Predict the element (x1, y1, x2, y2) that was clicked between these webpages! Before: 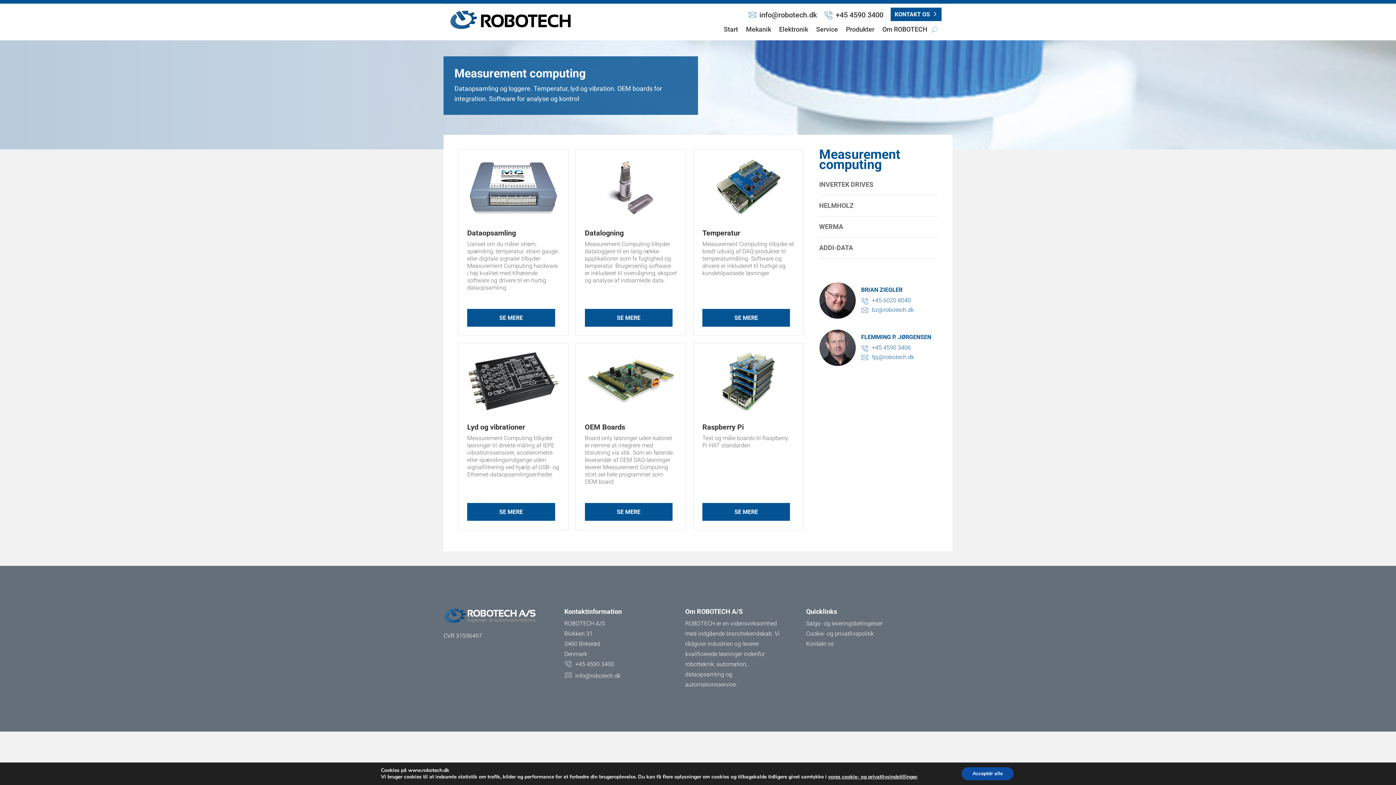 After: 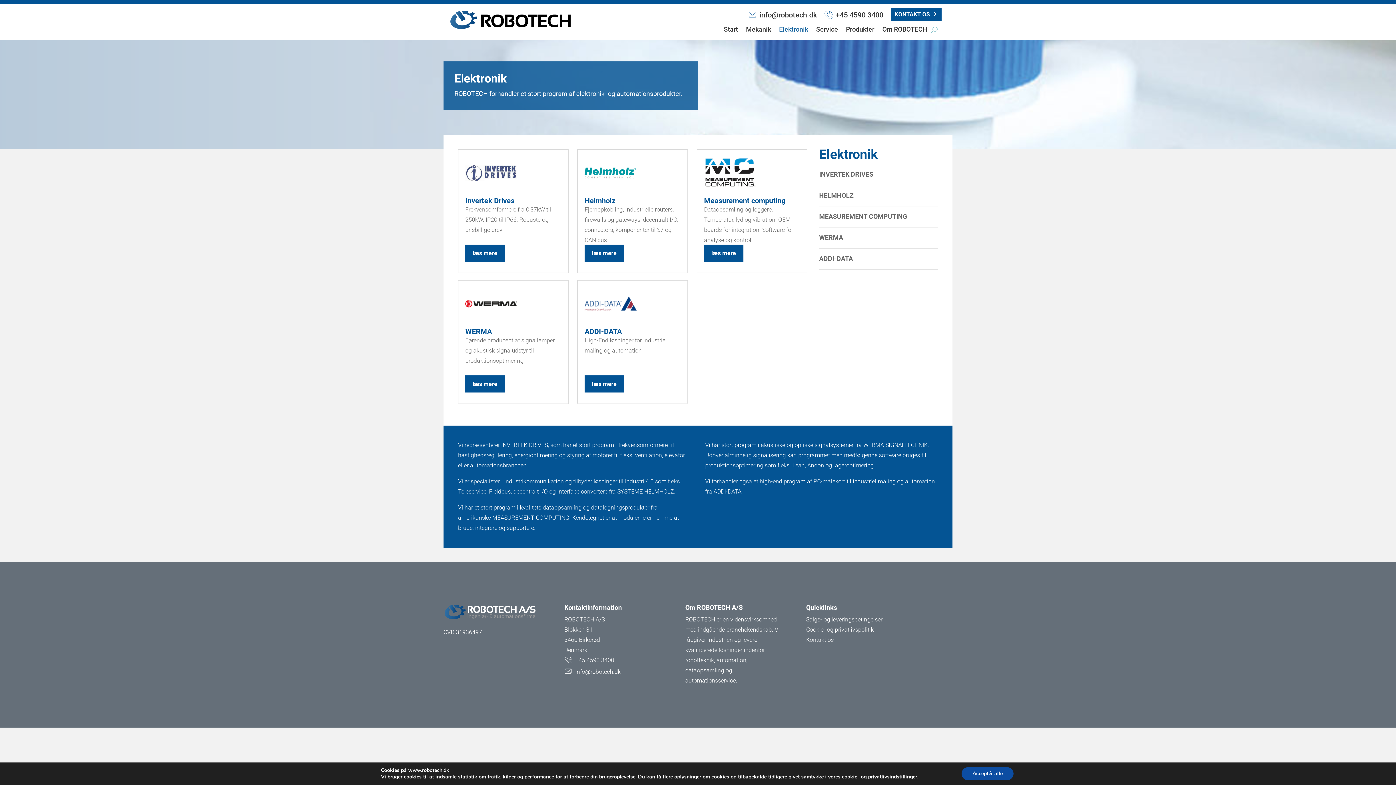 Action: bbox: (779, 26, 808, 34) label: Elektronik